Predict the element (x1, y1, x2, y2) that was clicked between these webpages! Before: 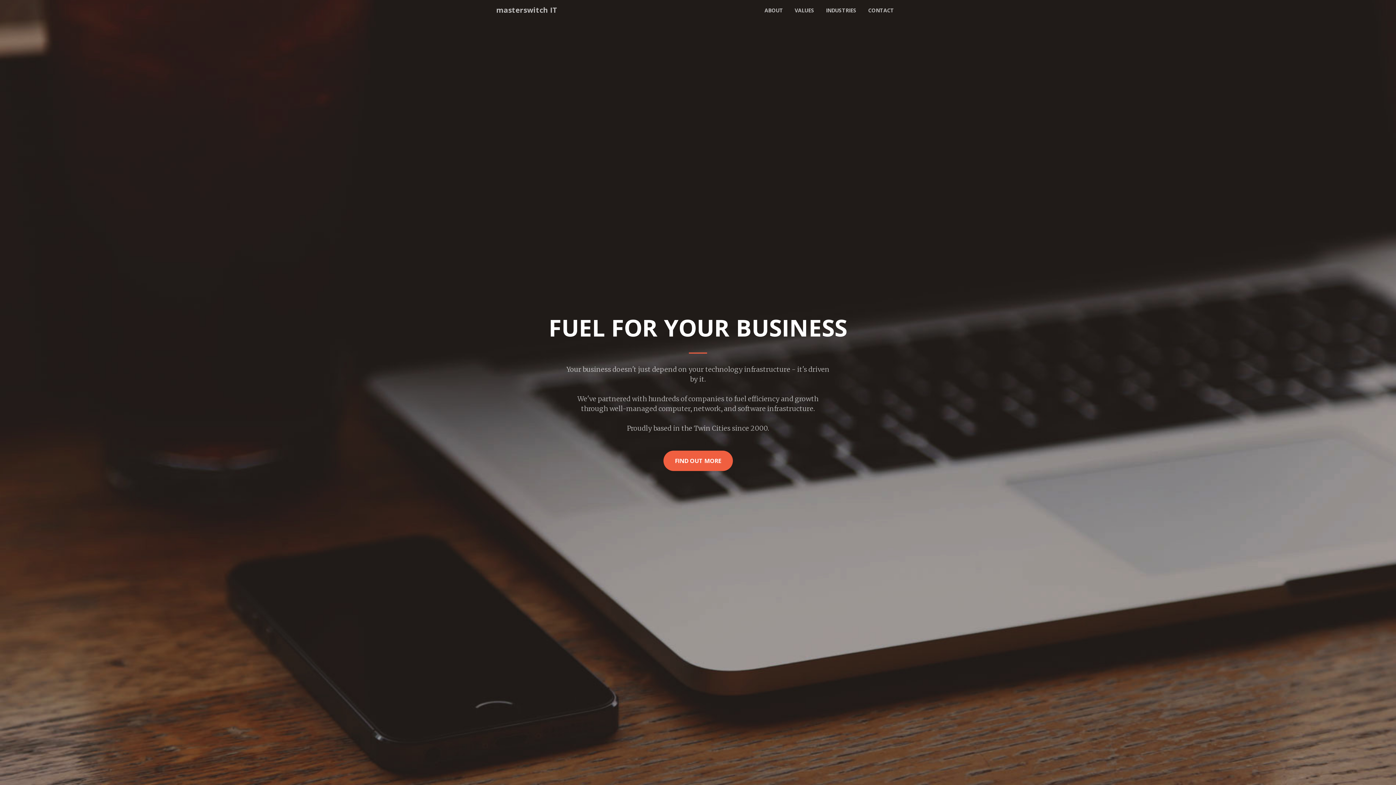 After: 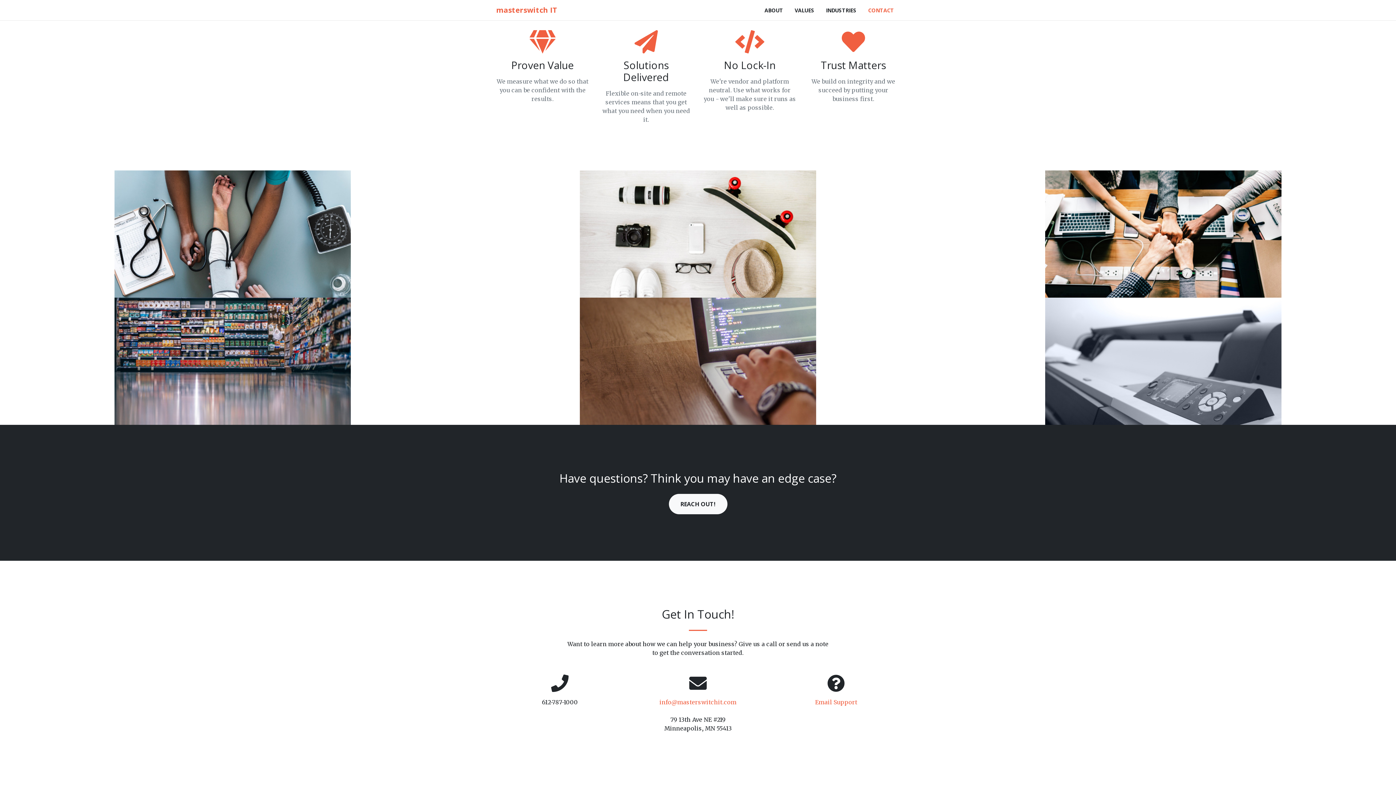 Action: label: CONTACT bbox: (862, 3, 900, 16)